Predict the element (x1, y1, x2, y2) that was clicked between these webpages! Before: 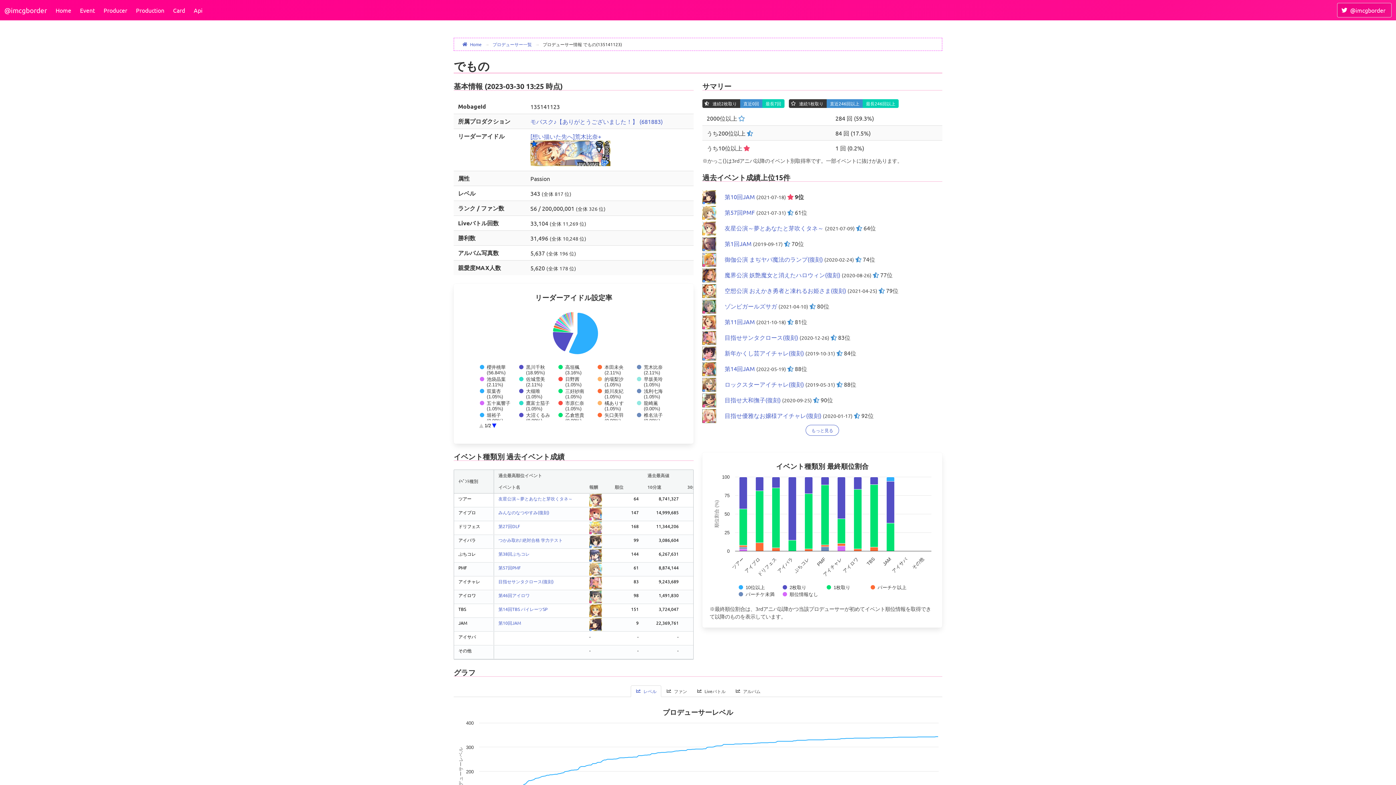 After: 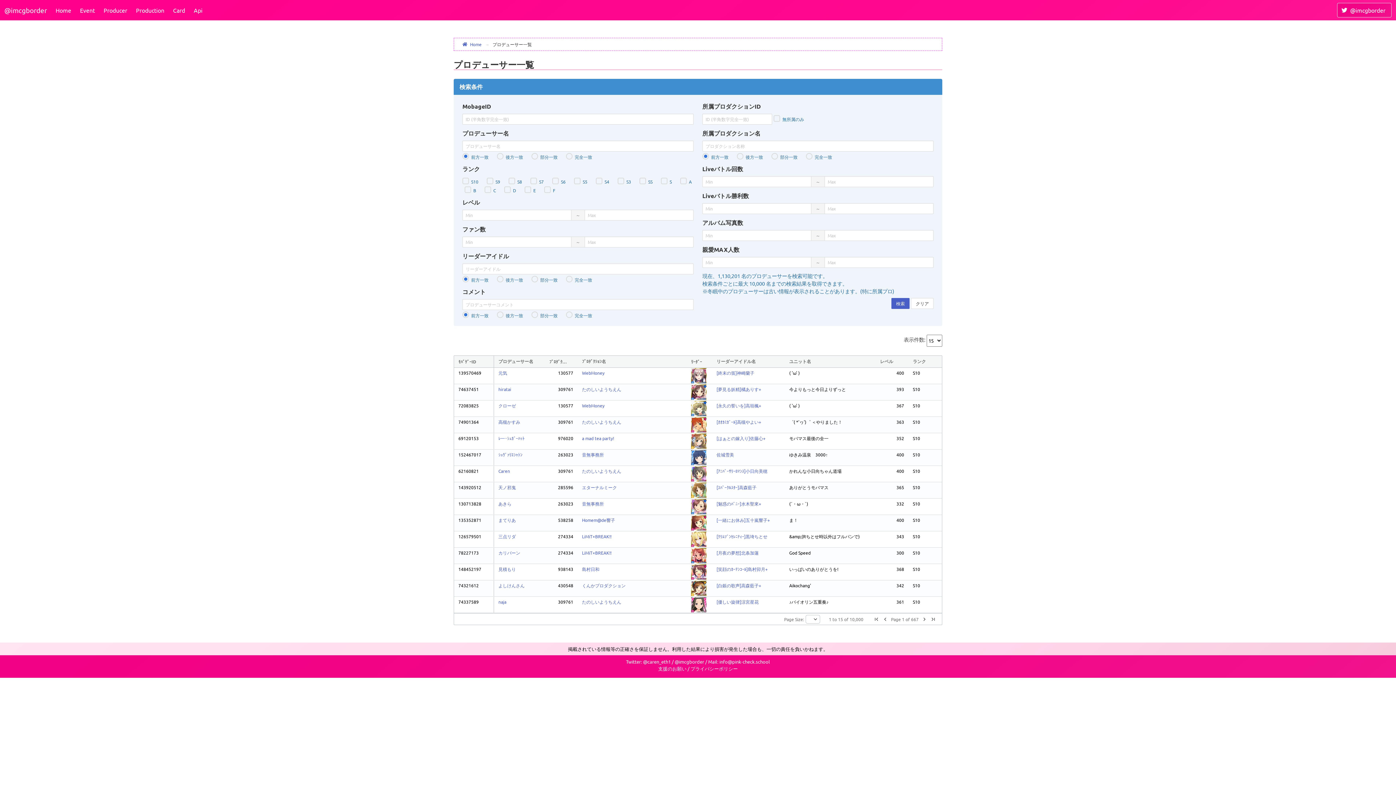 Action: label: プロデューサー一覧 bbox: (489, 41, 535, 47)